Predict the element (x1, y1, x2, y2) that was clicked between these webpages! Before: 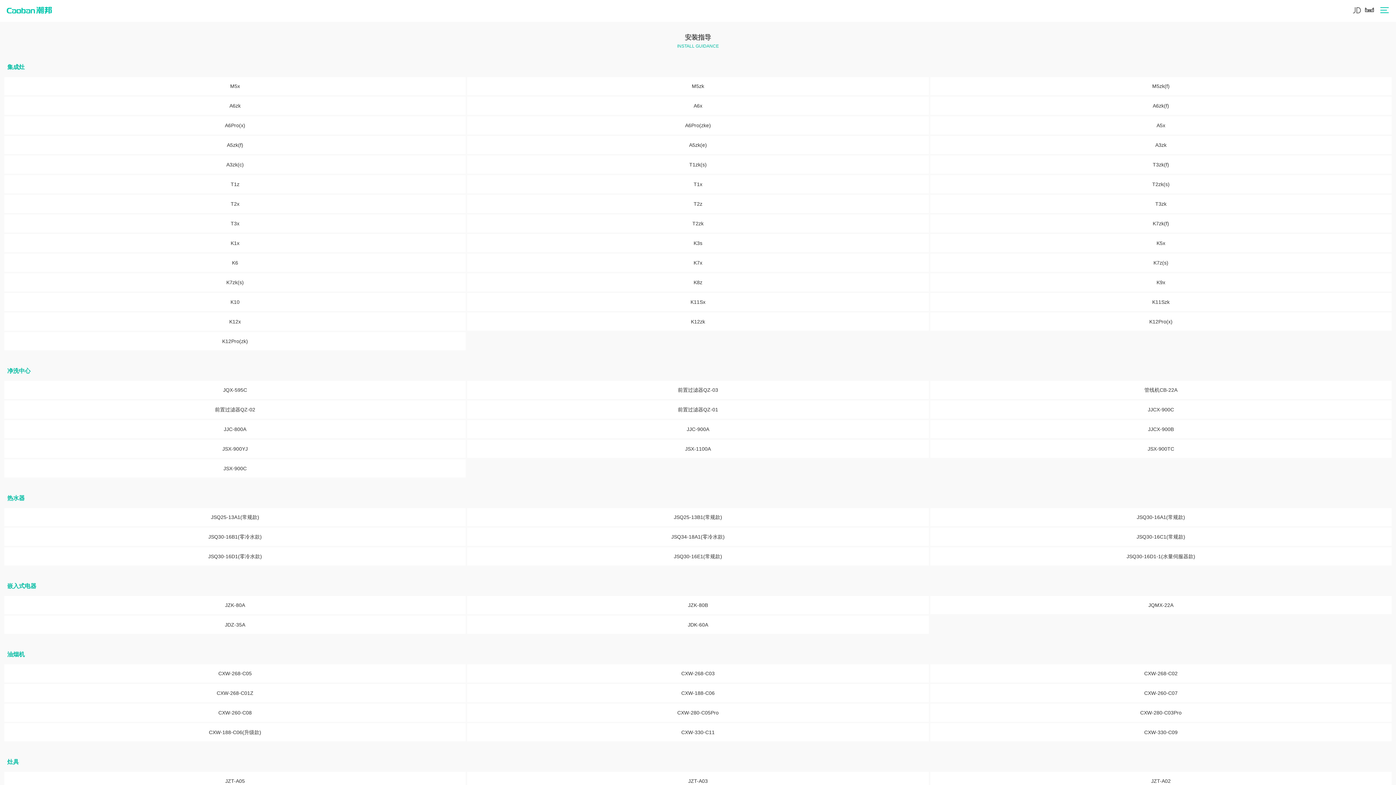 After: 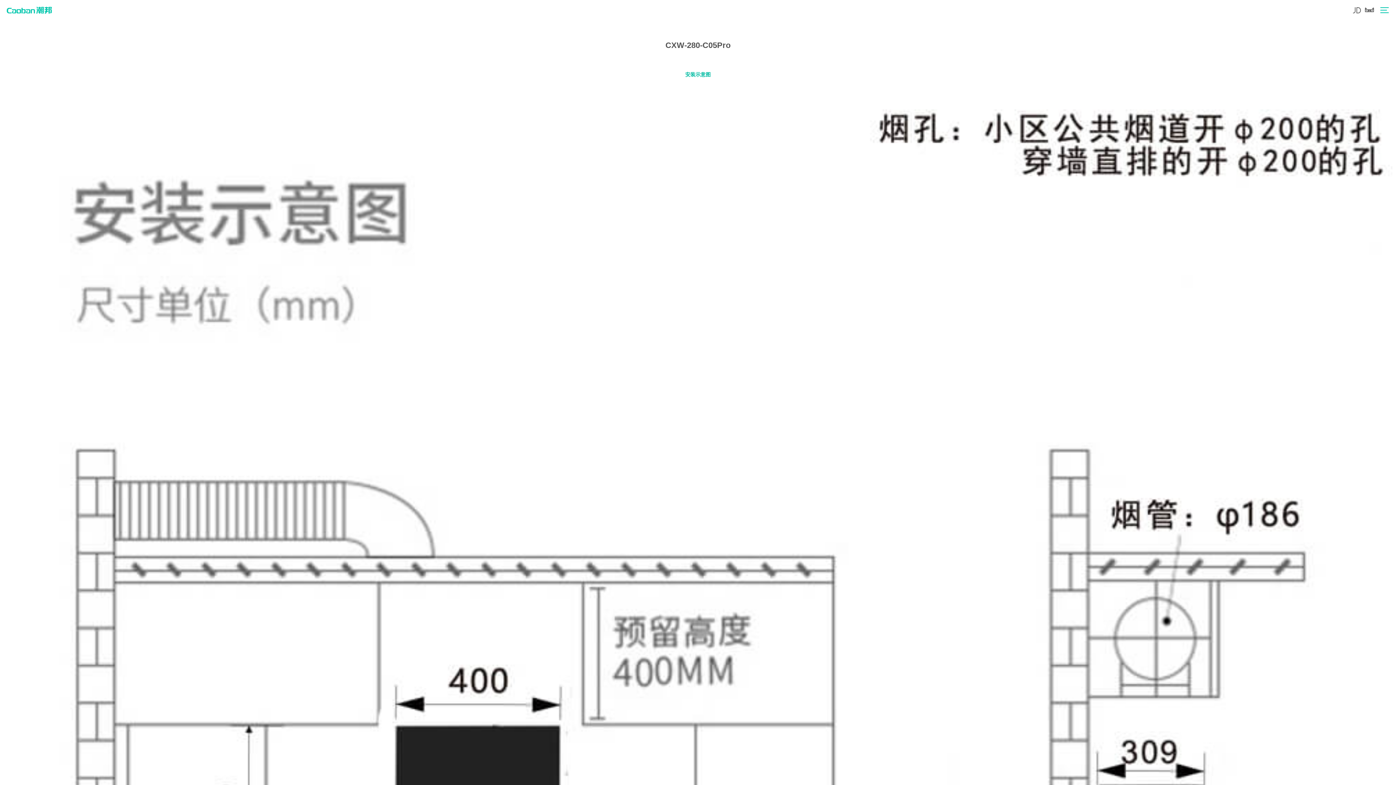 Action: bbox: (467, 704, 928, 722) label: CXW-280-C05Pro